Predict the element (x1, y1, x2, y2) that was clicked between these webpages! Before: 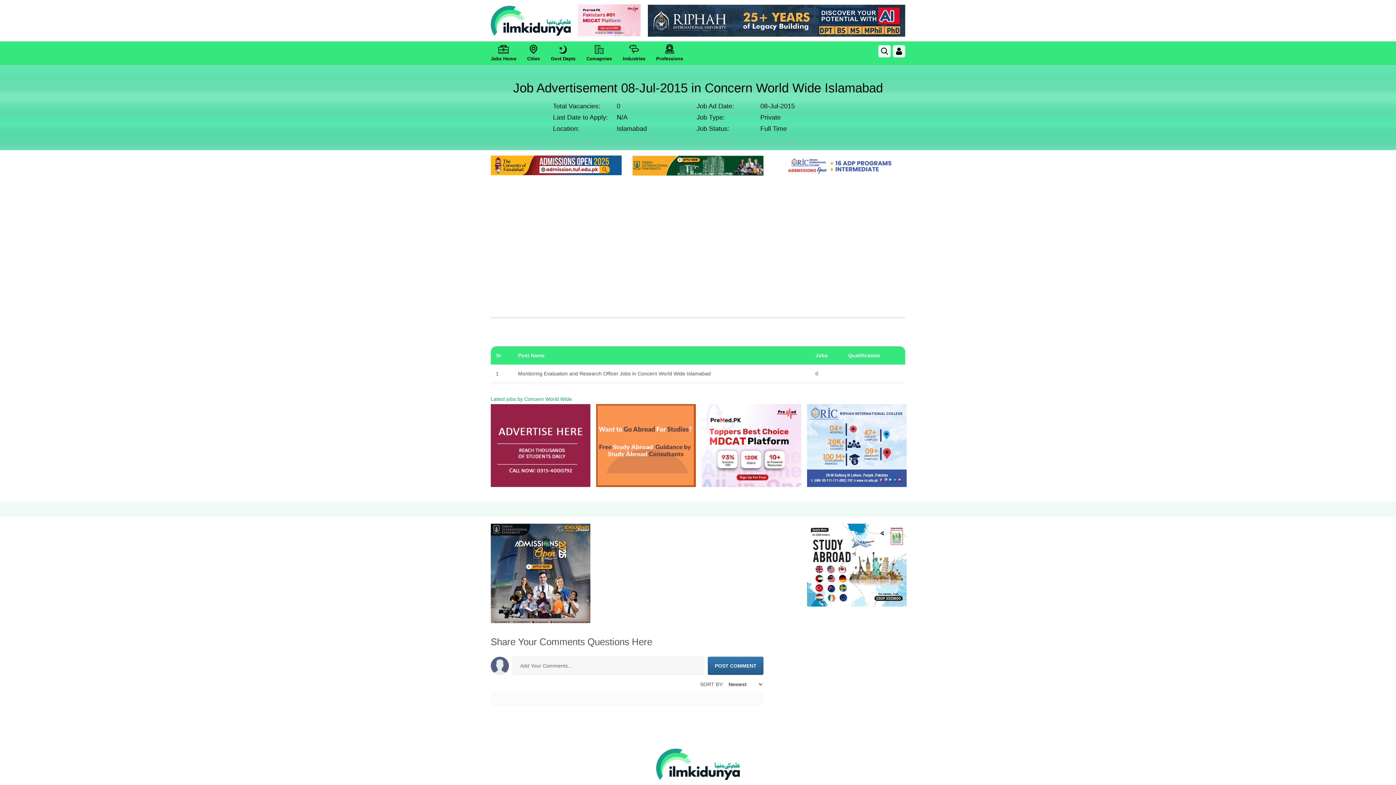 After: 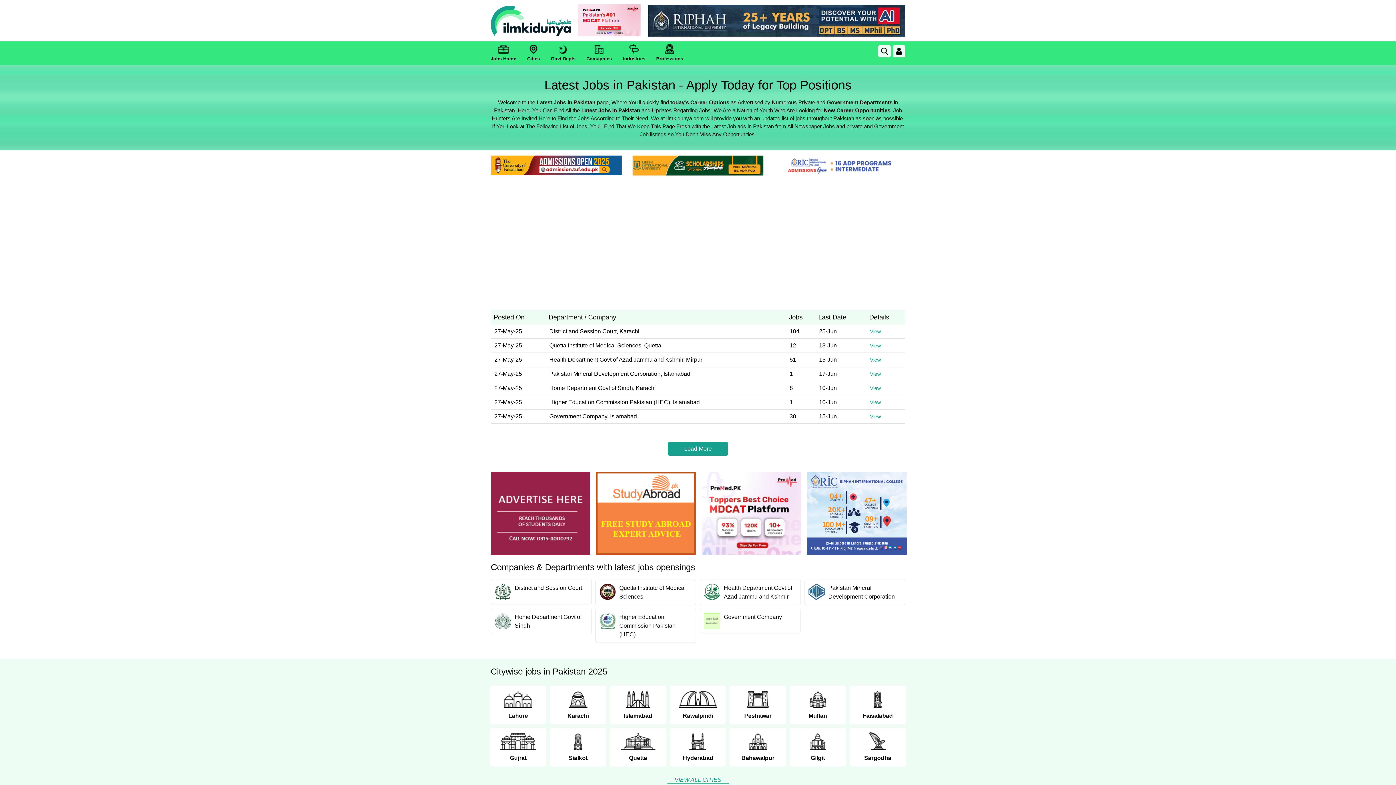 Action: bbox: (490, 41, 516, 64) label: Jobs Home